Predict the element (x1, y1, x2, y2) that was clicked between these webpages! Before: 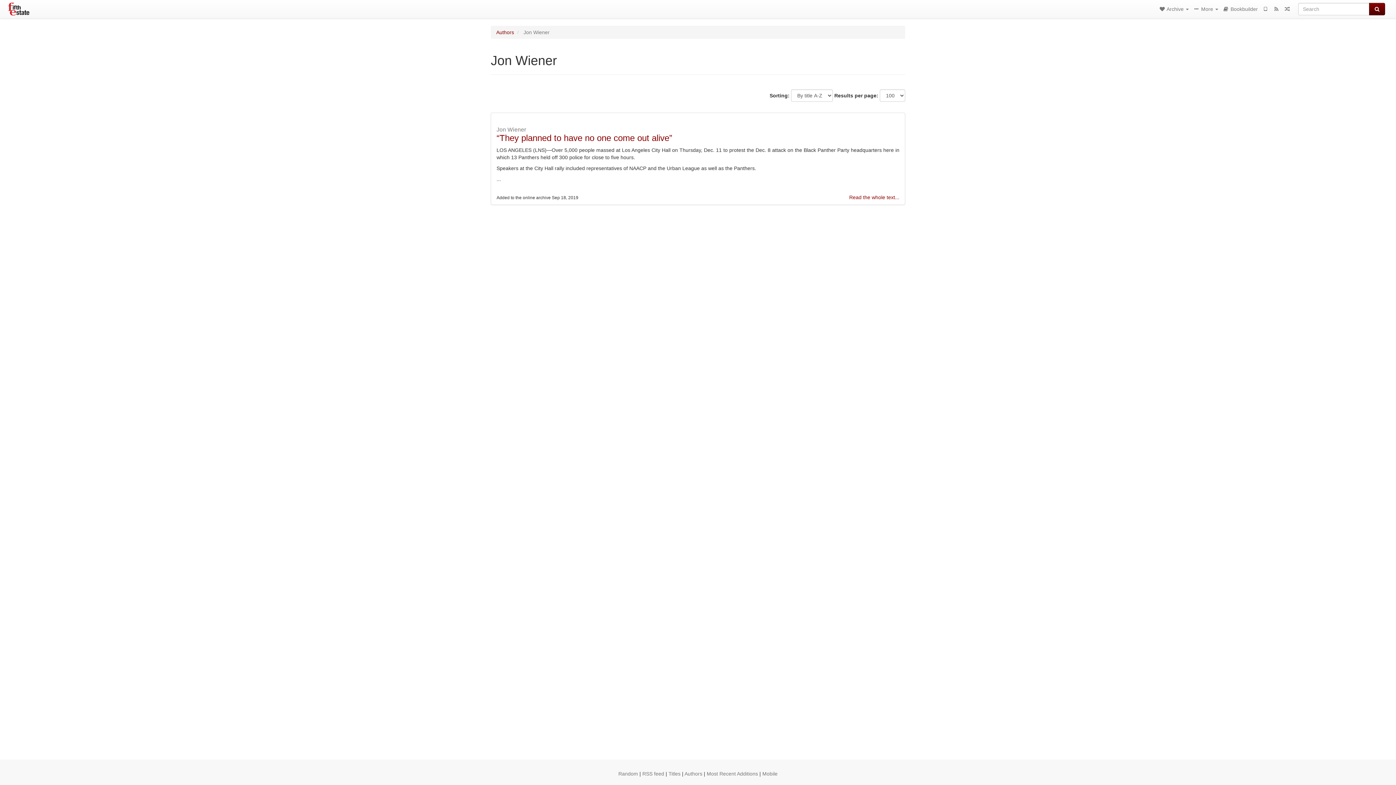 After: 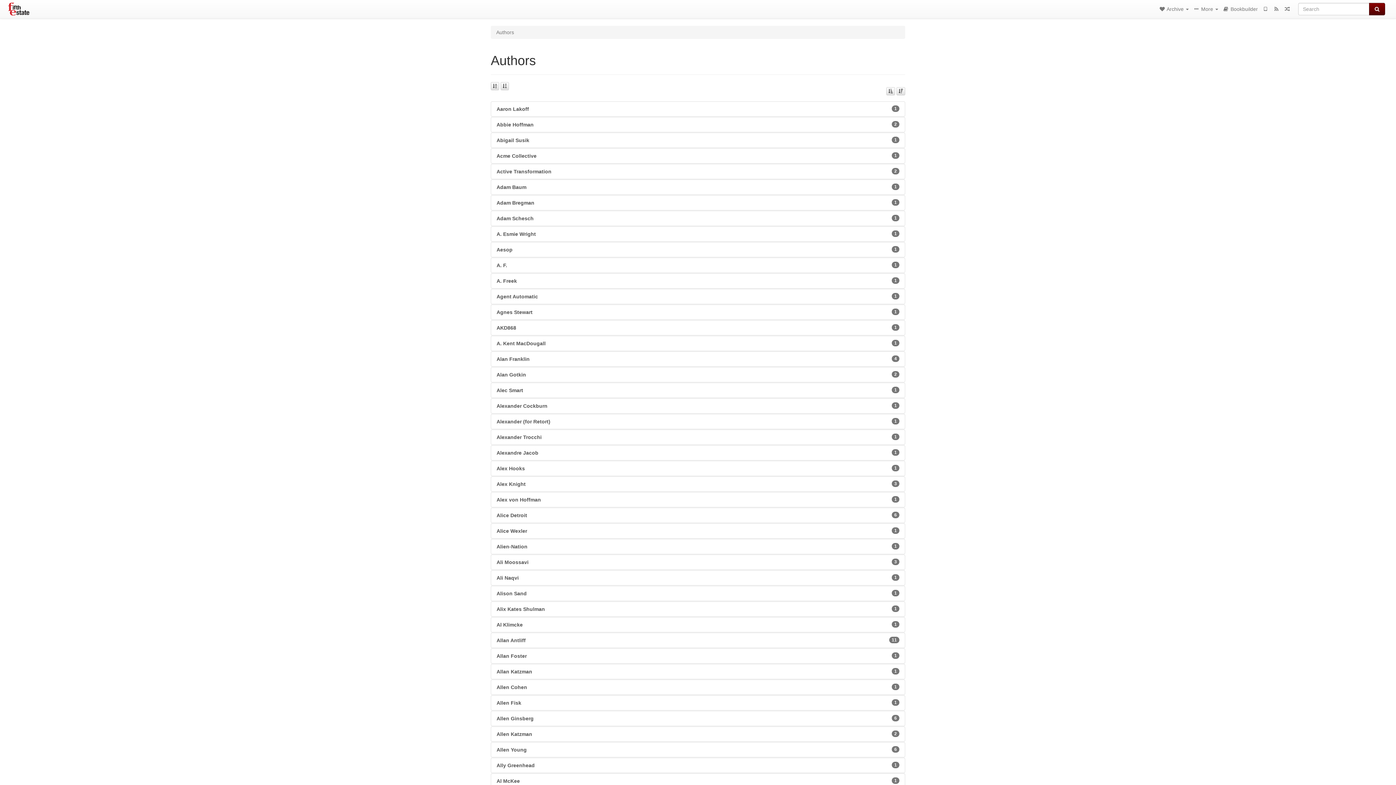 Action: label: Authors bbox: (684, 771, 702, 777)